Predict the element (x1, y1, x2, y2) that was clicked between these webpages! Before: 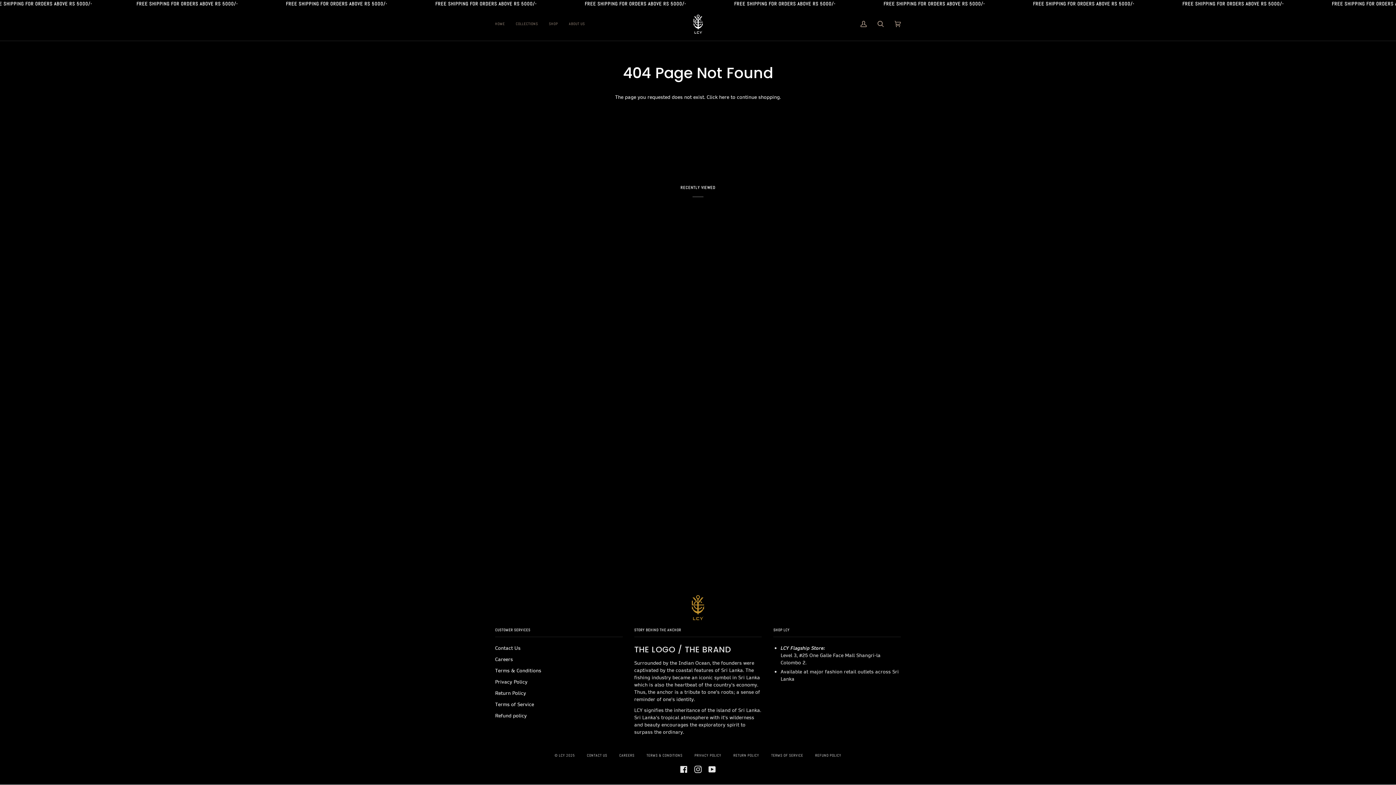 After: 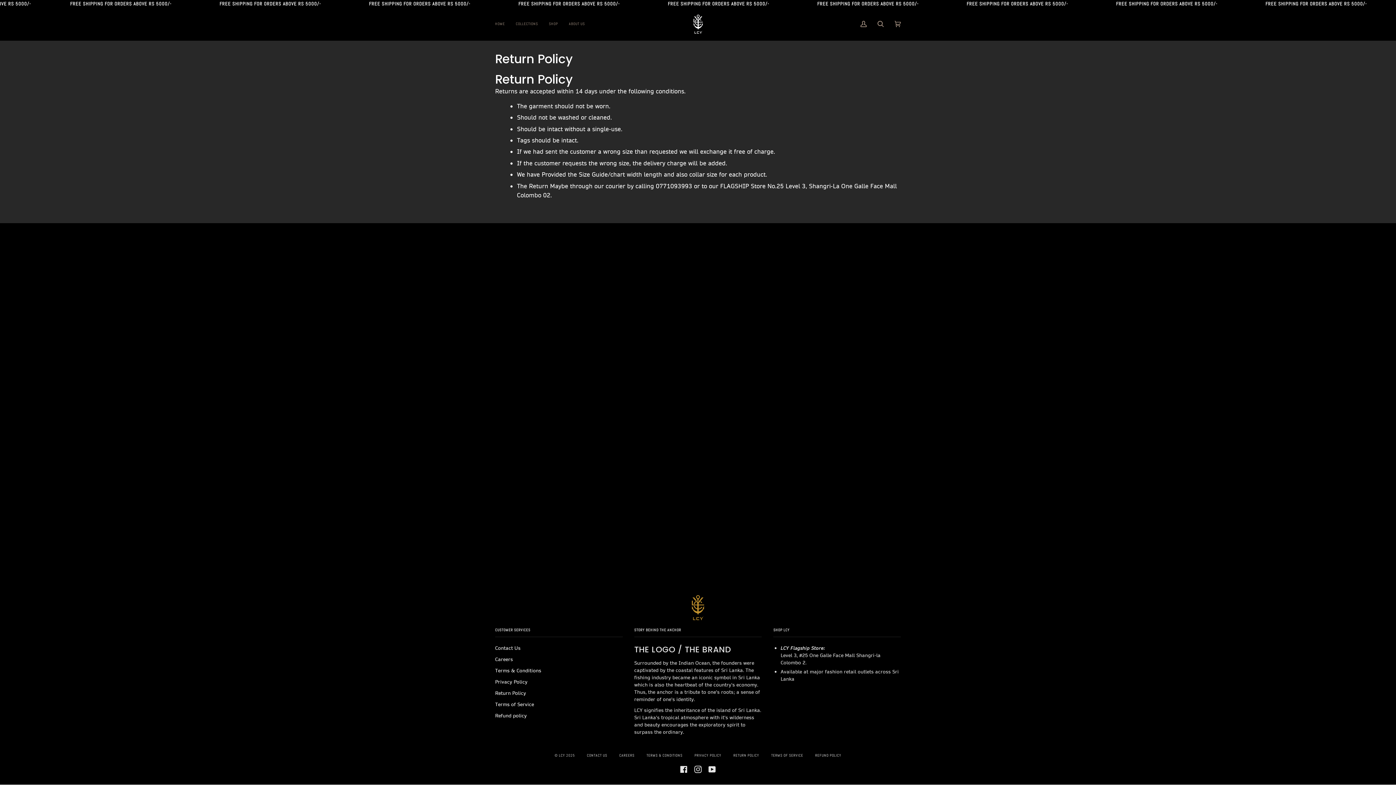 Action: bbox: (733, 753, 759, 758) label: RETURN POLICY